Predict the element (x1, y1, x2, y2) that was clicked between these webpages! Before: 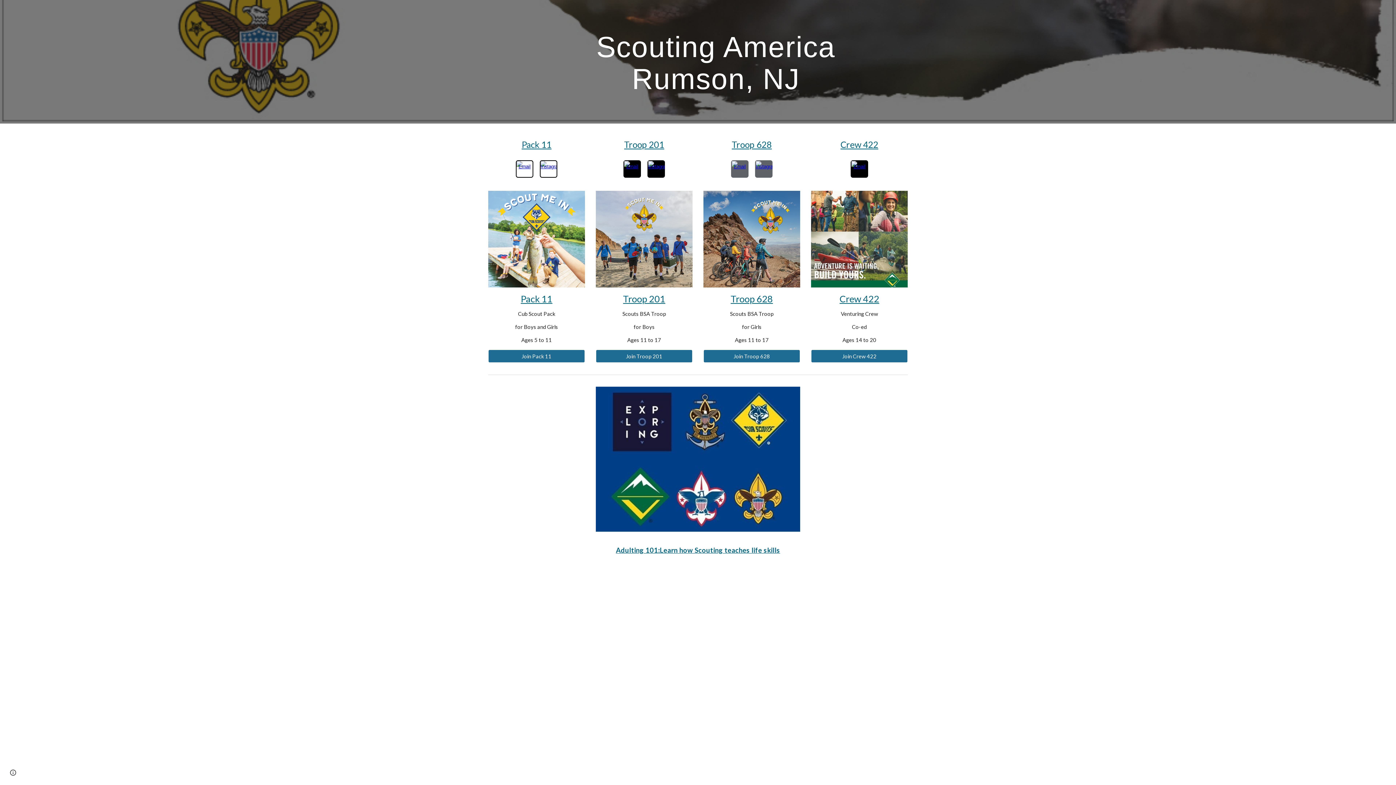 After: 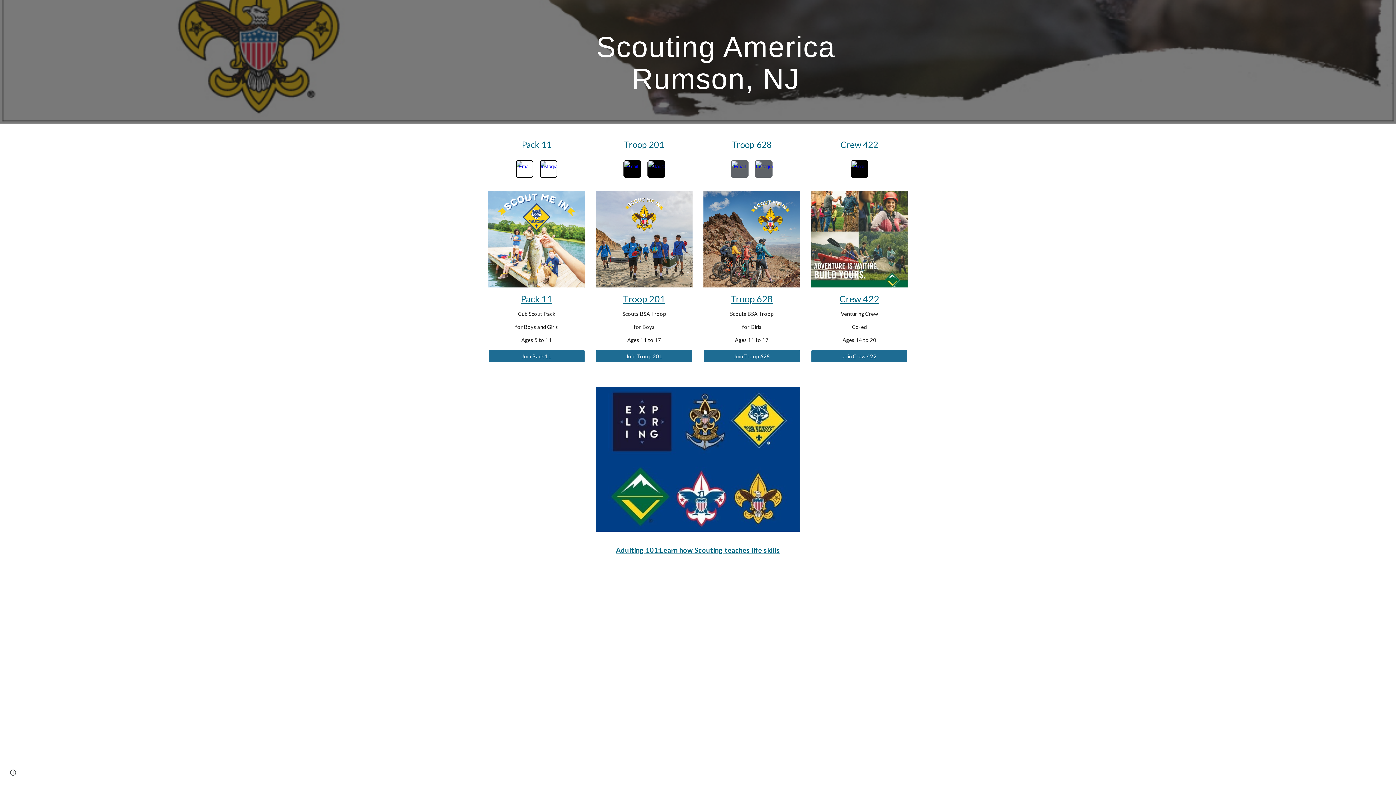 Action: label: Pack 11 bbox: (521, 142, 551, 149)